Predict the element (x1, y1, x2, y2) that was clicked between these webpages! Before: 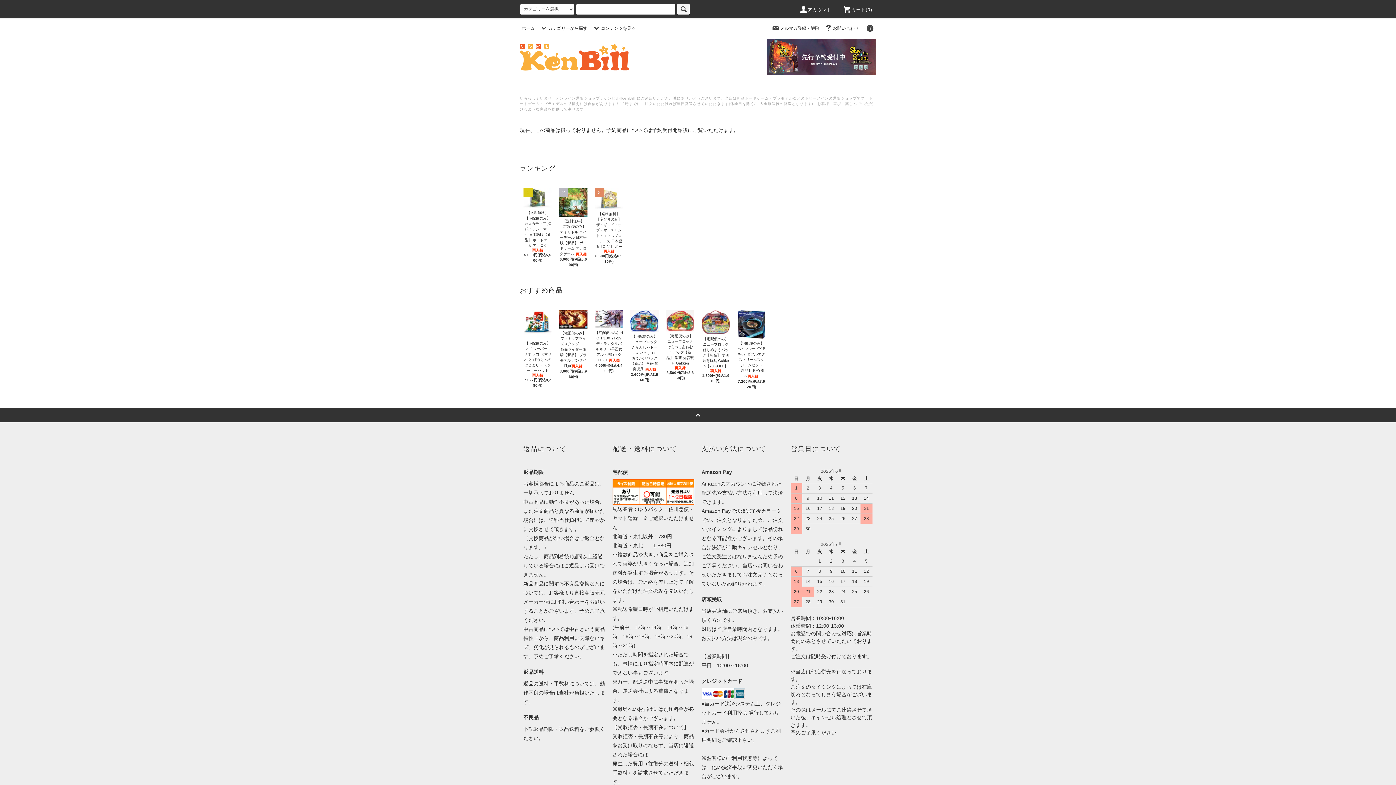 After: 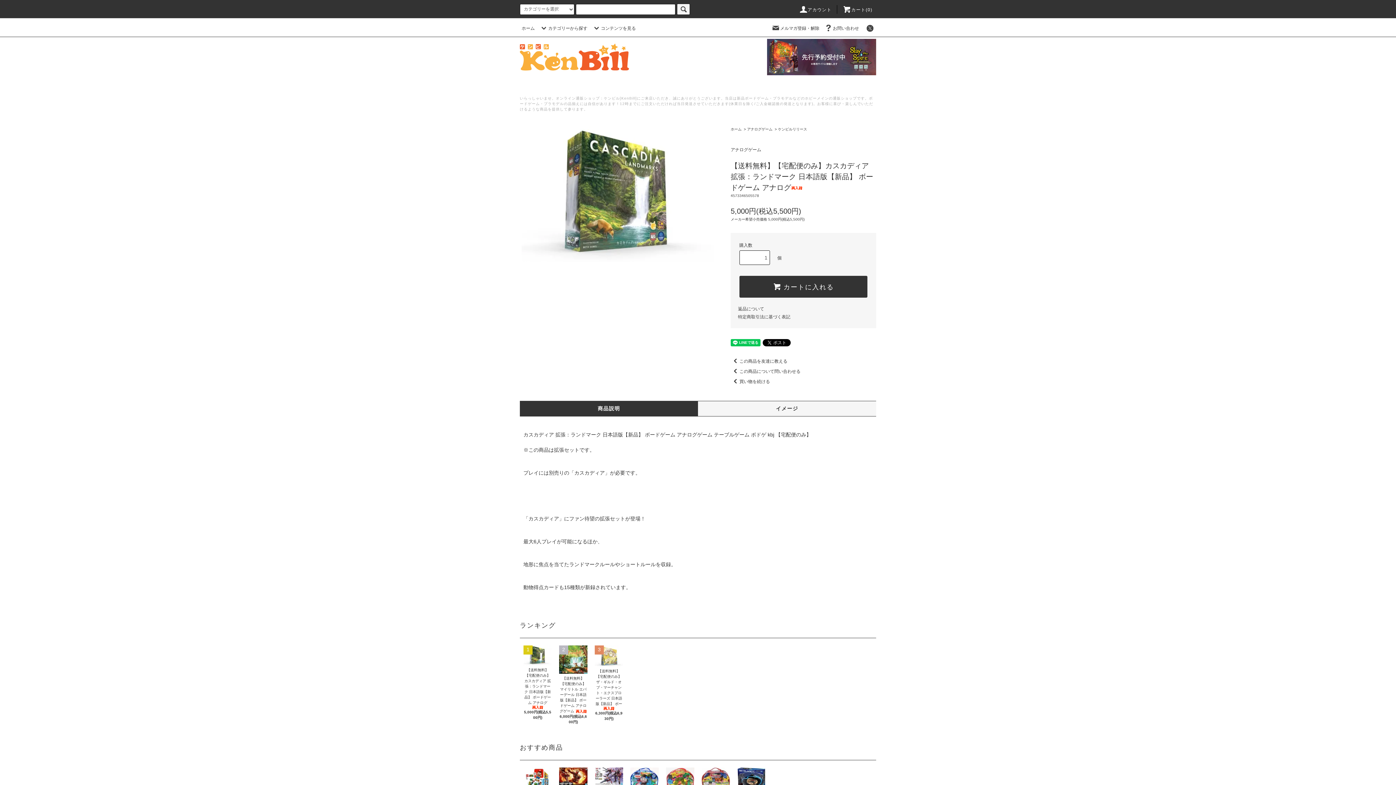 Action: bbox: (523, 188, 552, 208)